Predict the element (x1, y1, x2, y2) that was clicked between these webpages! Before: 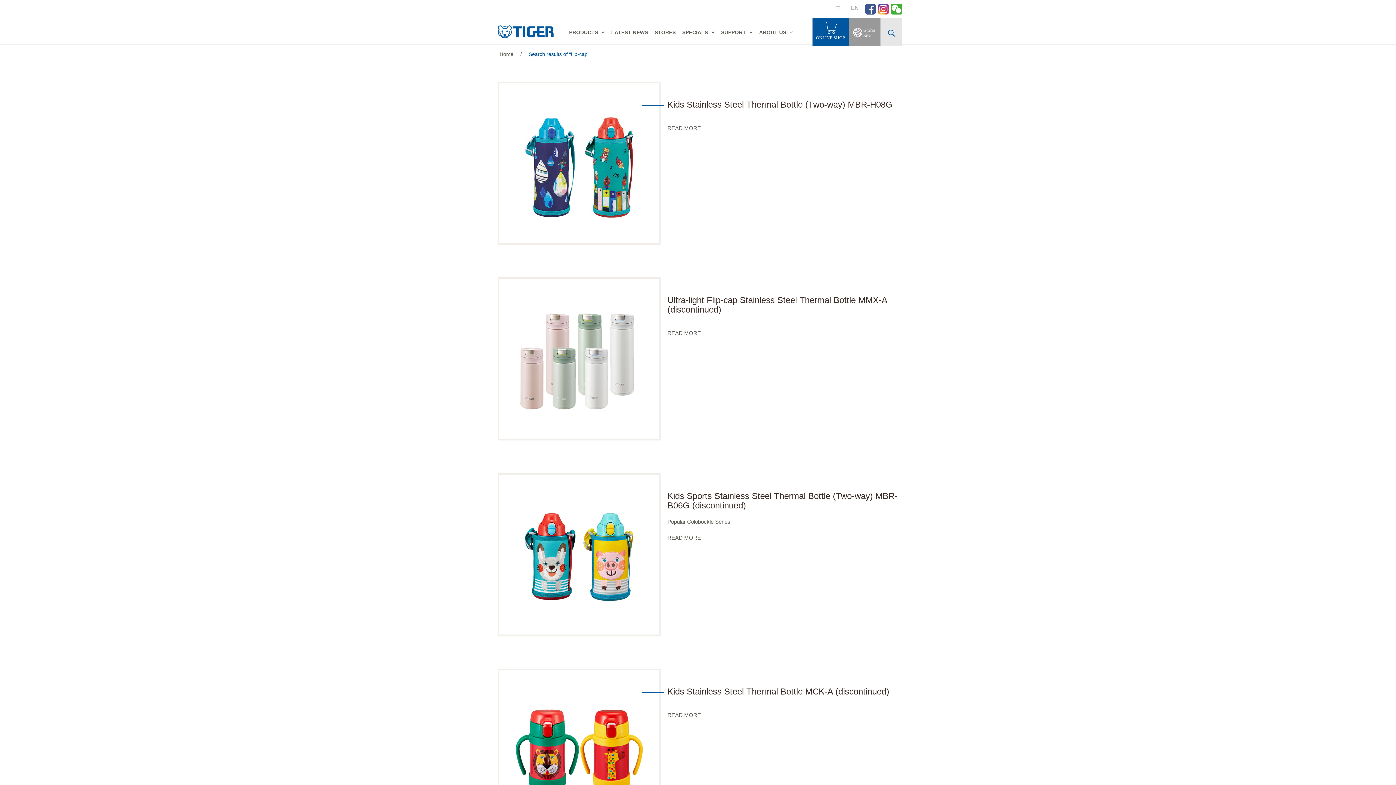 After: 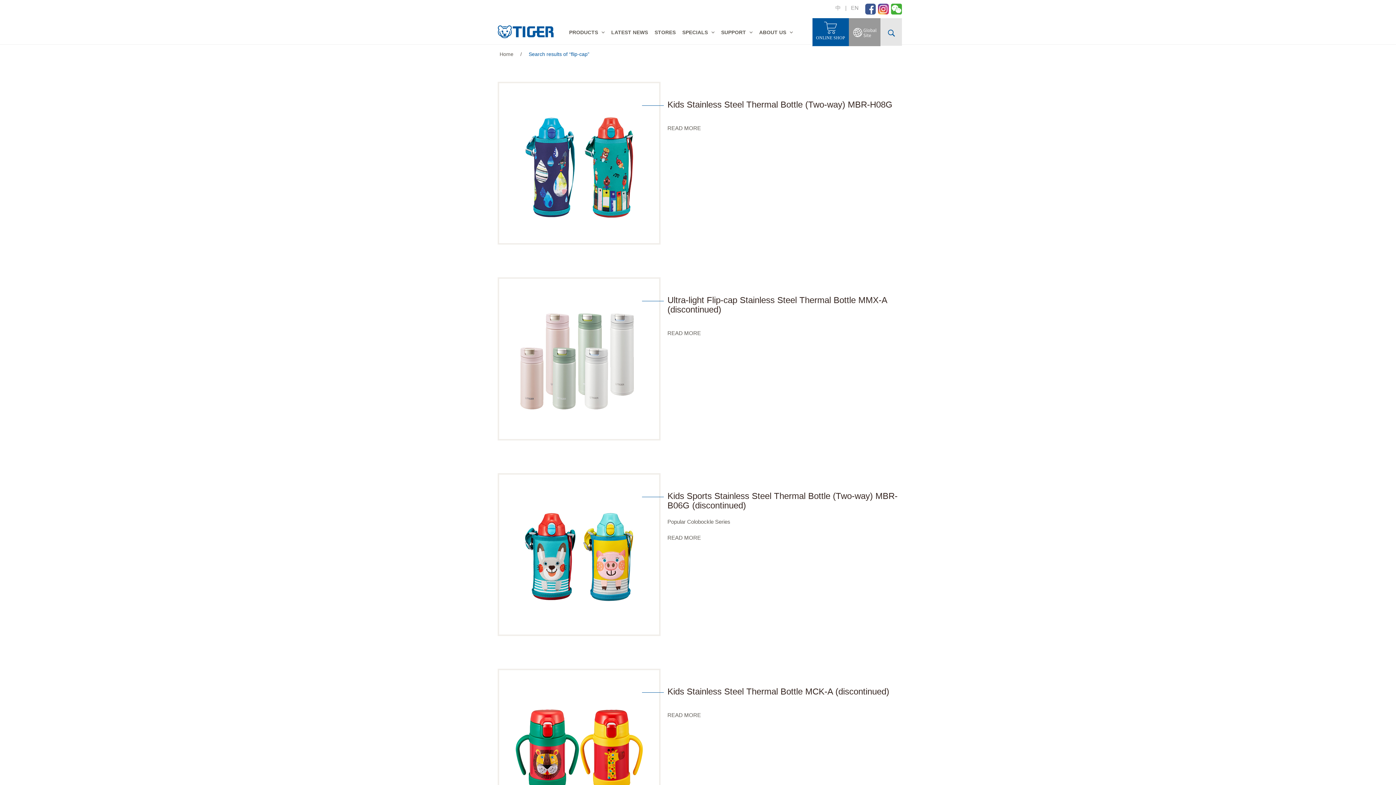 Action: bbox: (864, 4, 876, 10)